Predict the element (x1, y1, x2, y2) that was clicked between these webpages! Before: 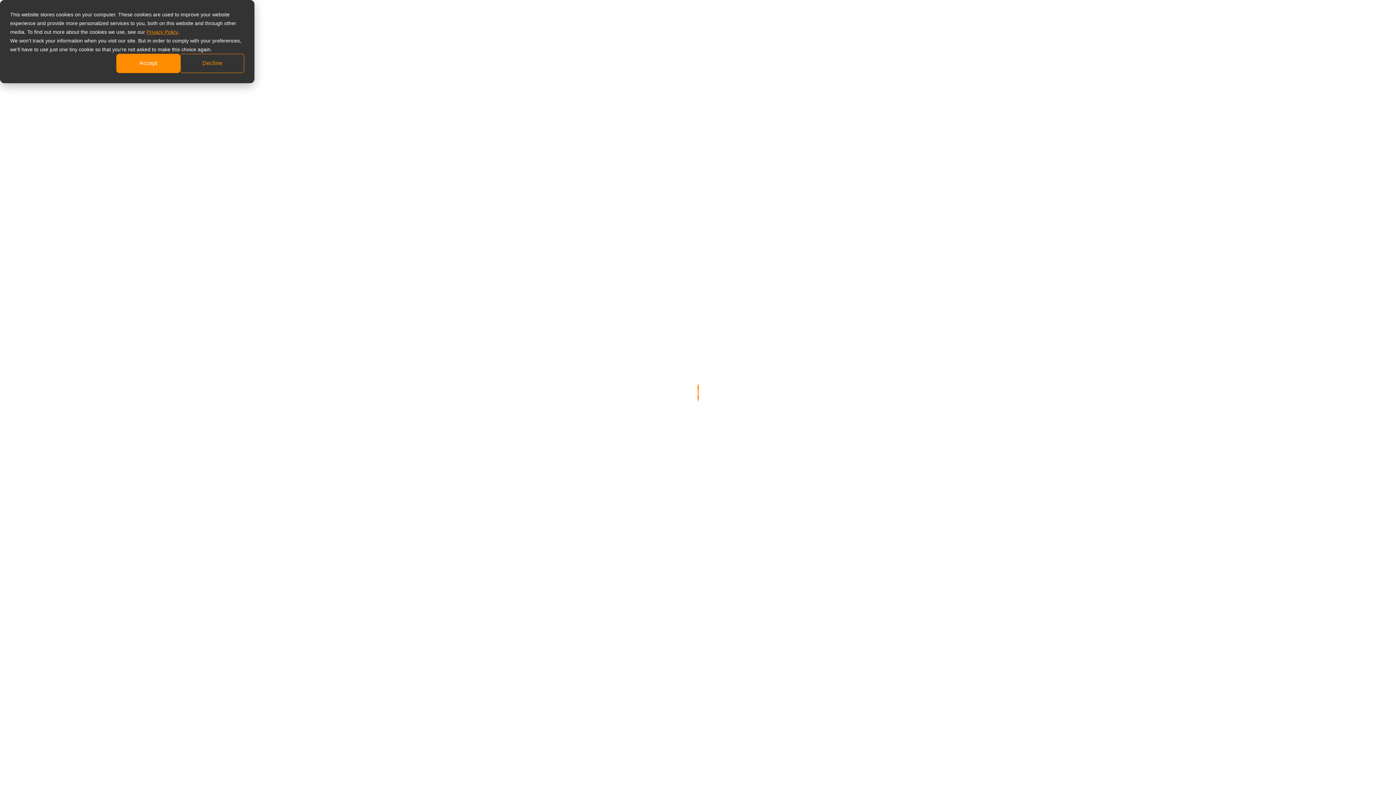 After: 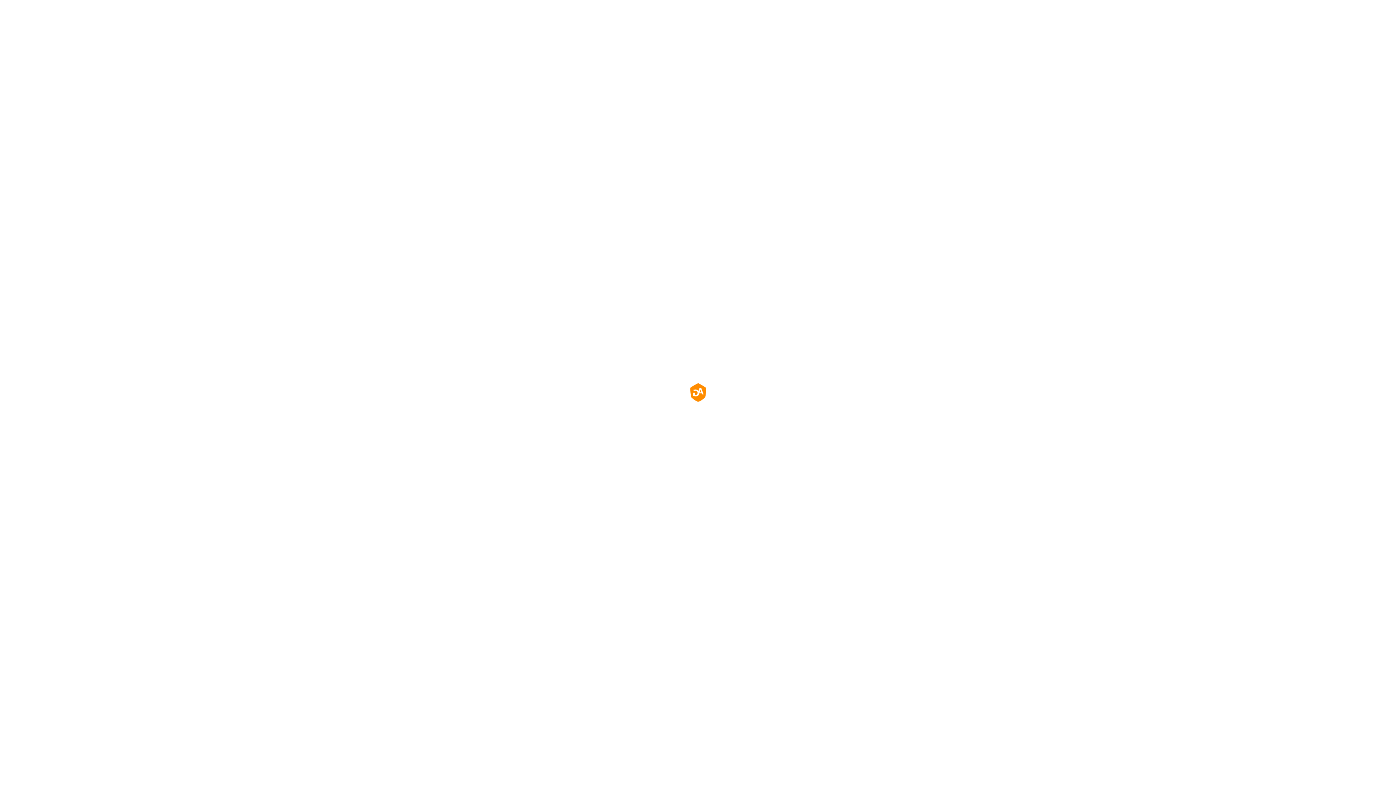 Action: label: Accept bbox: (116, 53, 180, 73)